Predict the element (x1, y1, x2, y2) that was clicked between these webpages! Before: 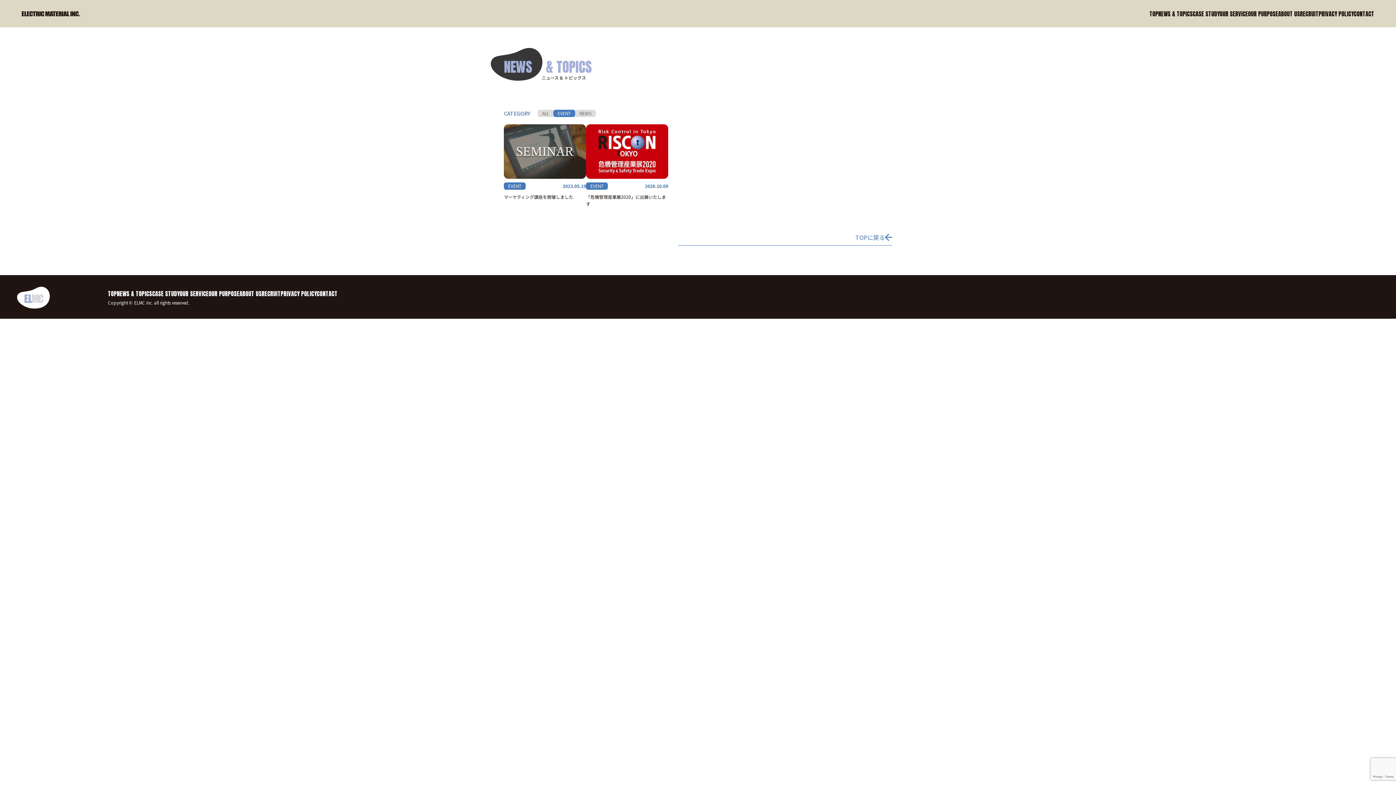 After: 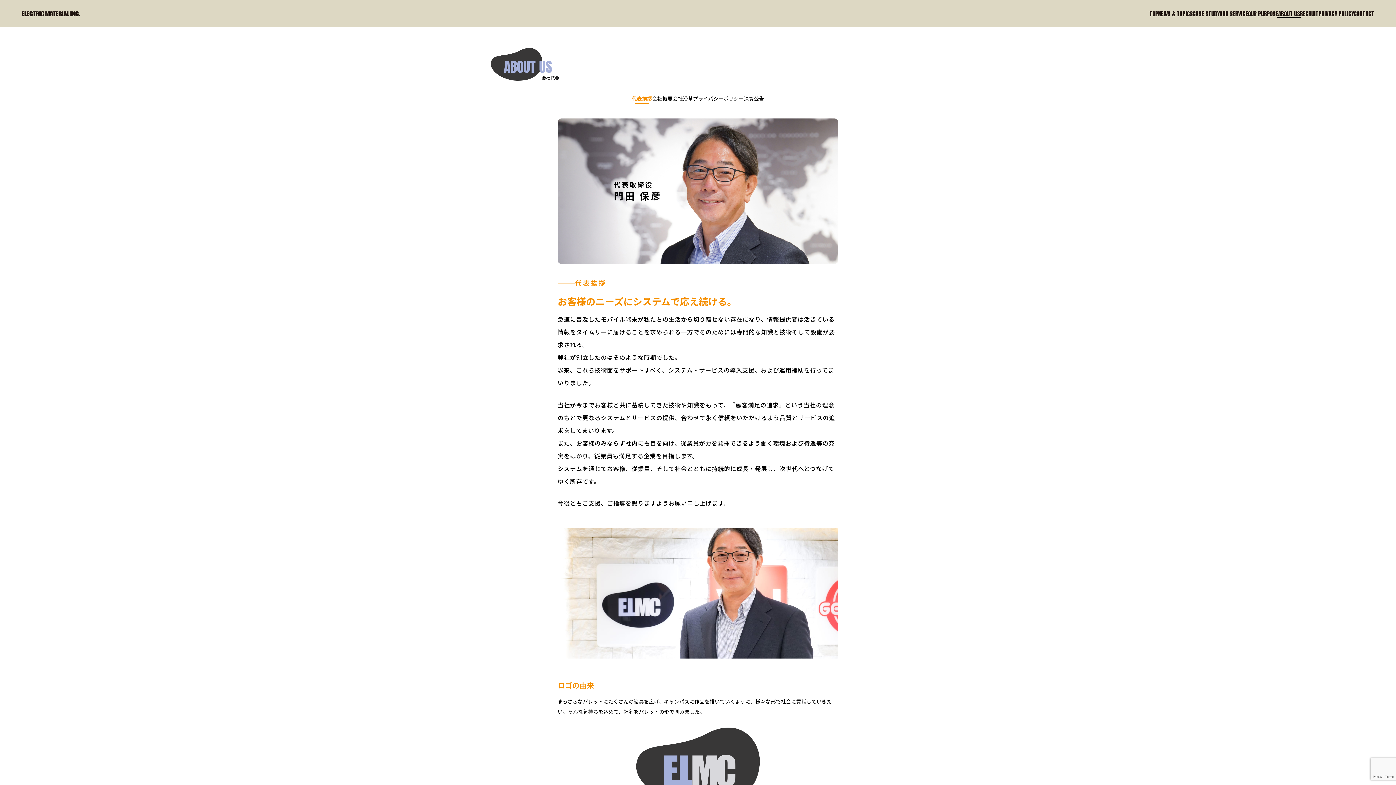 Action: bbox: (239, 289, 261, 297) label: ABOUT US